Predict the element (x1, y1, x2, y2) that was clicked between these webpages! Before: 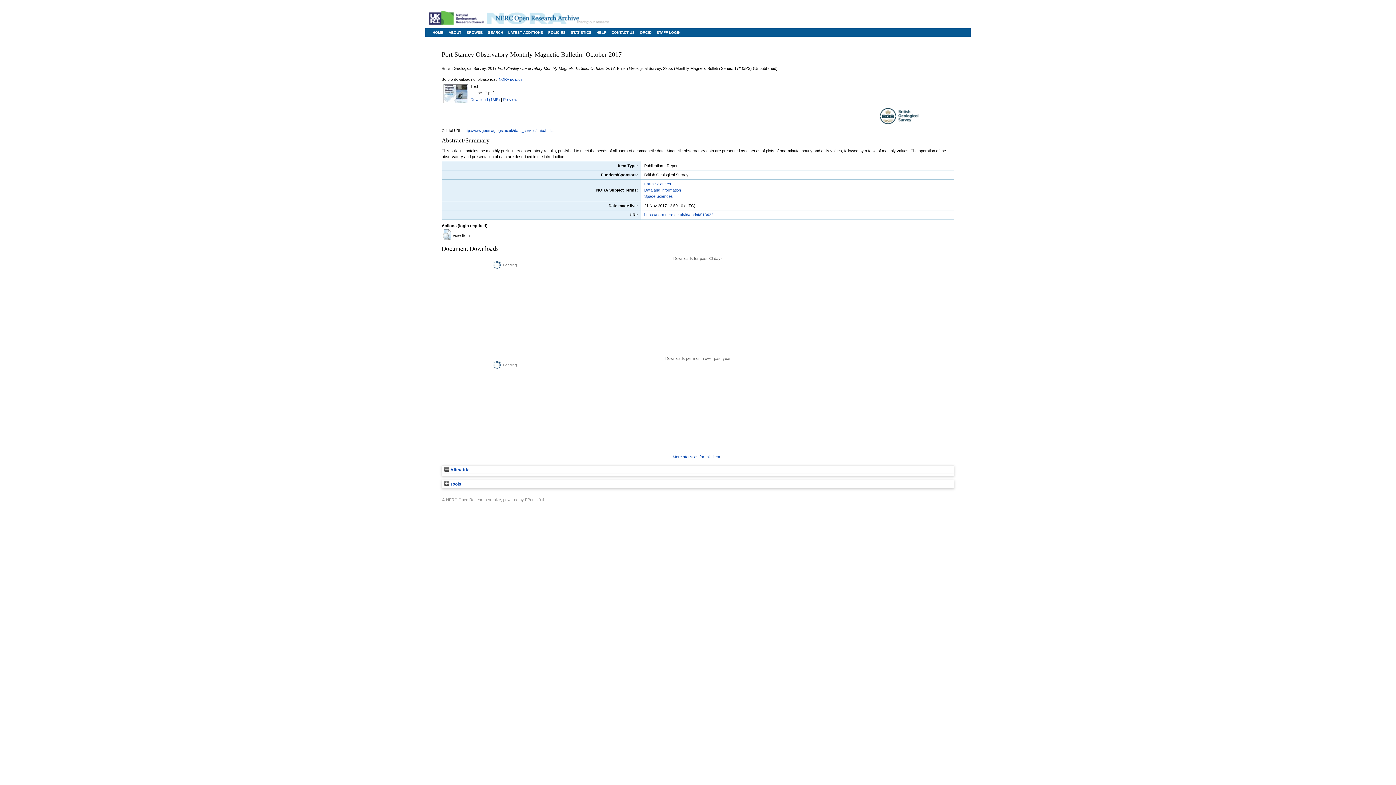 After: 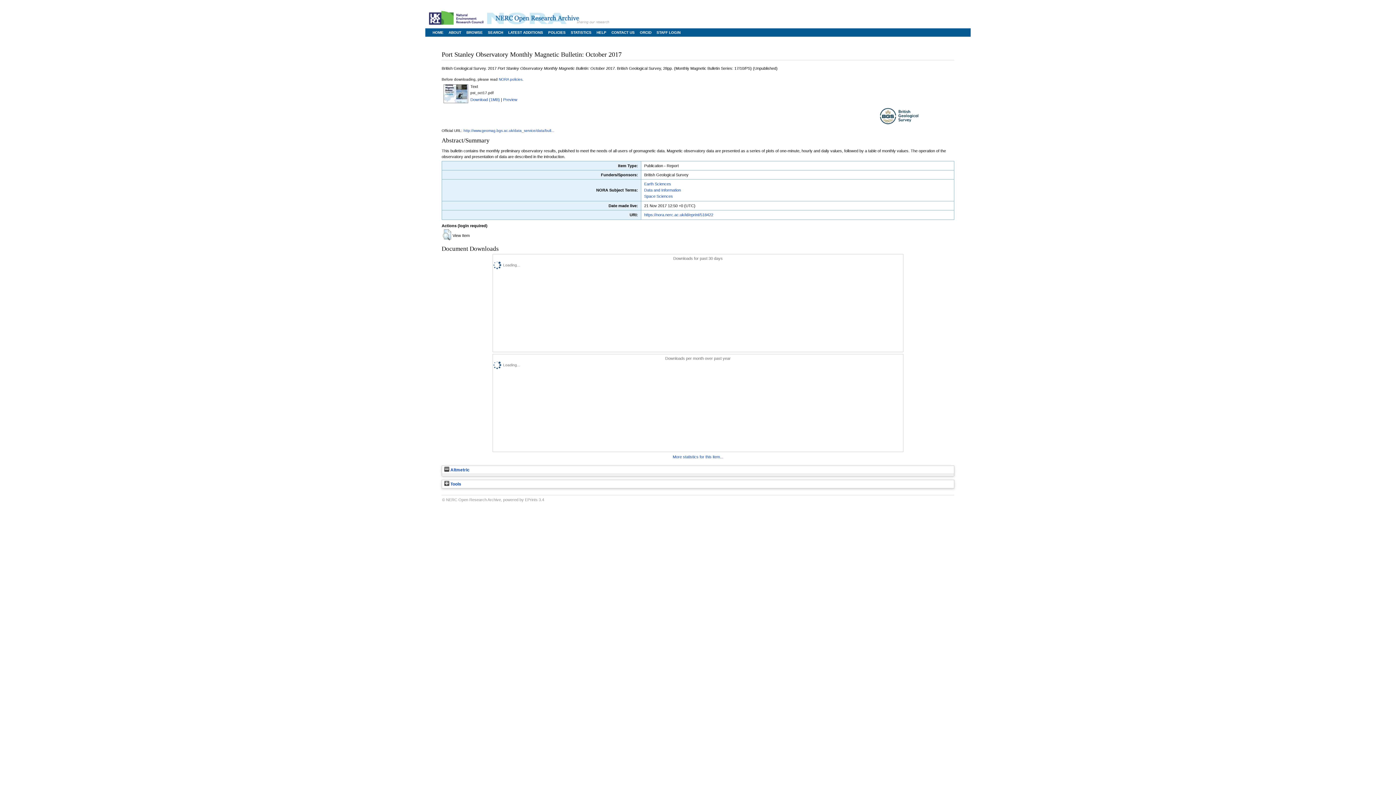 Action: label: https://nora.nerc.ac.uk/id/eprint/518422 bbox: (644, 212, 713, 217)